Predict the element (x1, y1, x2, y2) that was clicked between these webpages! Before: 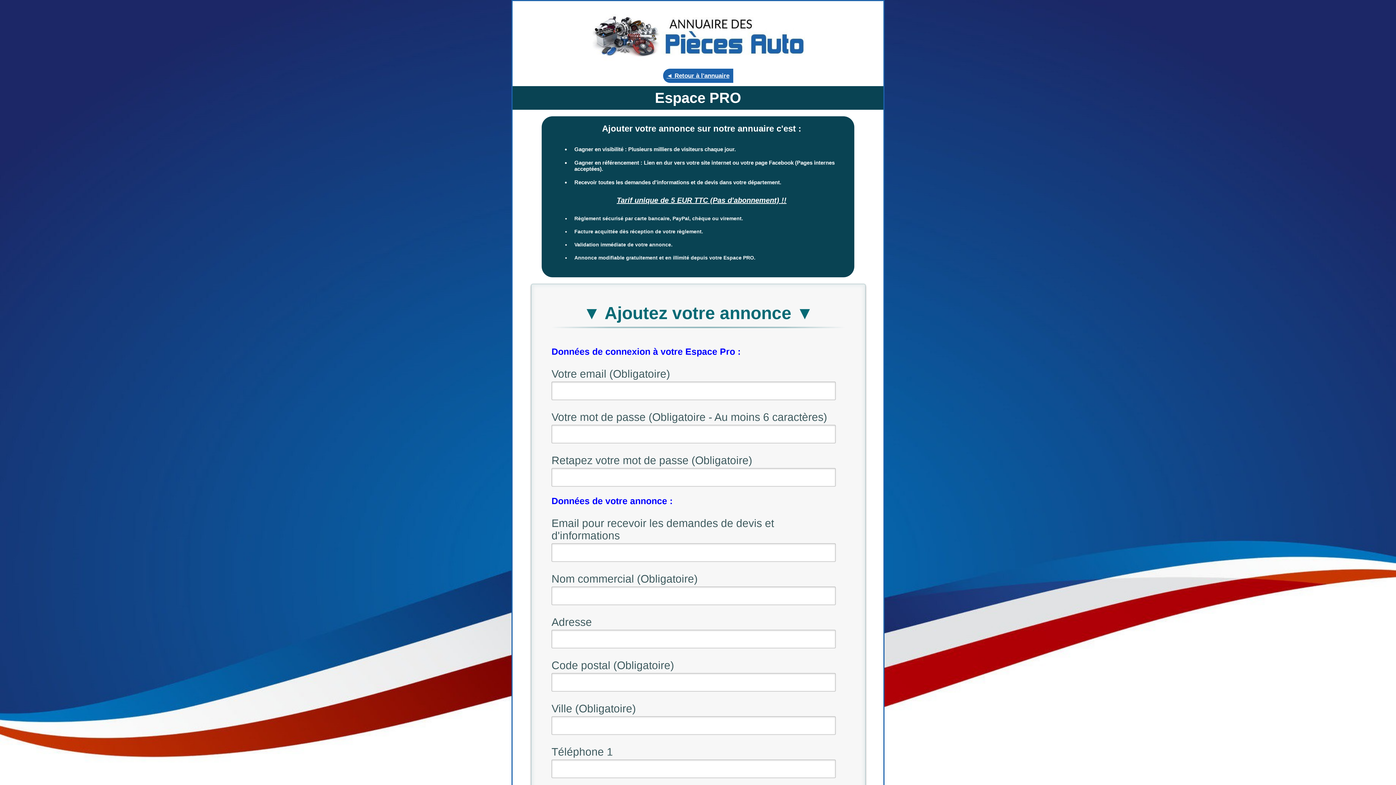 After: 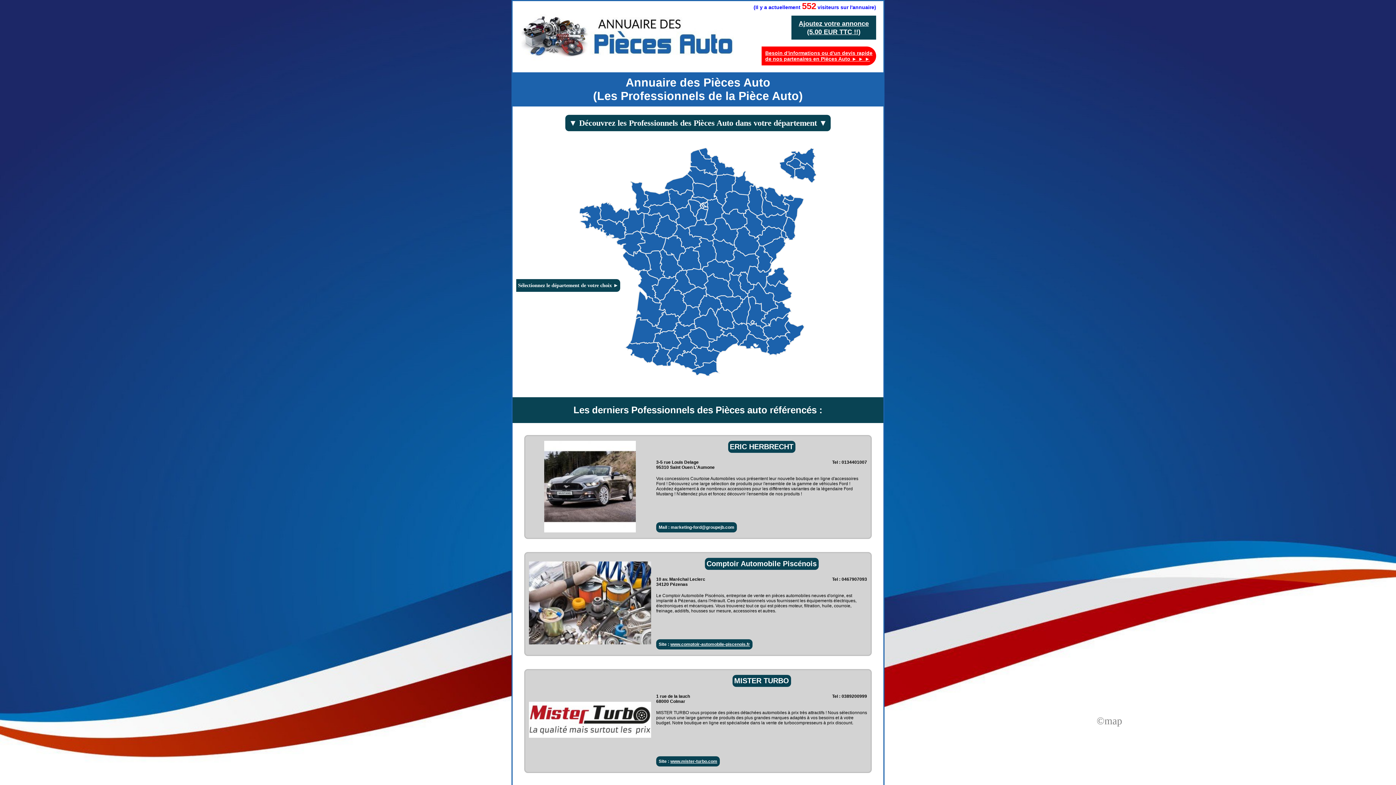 Action: label: ◄ Retour à l'annuaire bbox: (663, 68, 733, 83)